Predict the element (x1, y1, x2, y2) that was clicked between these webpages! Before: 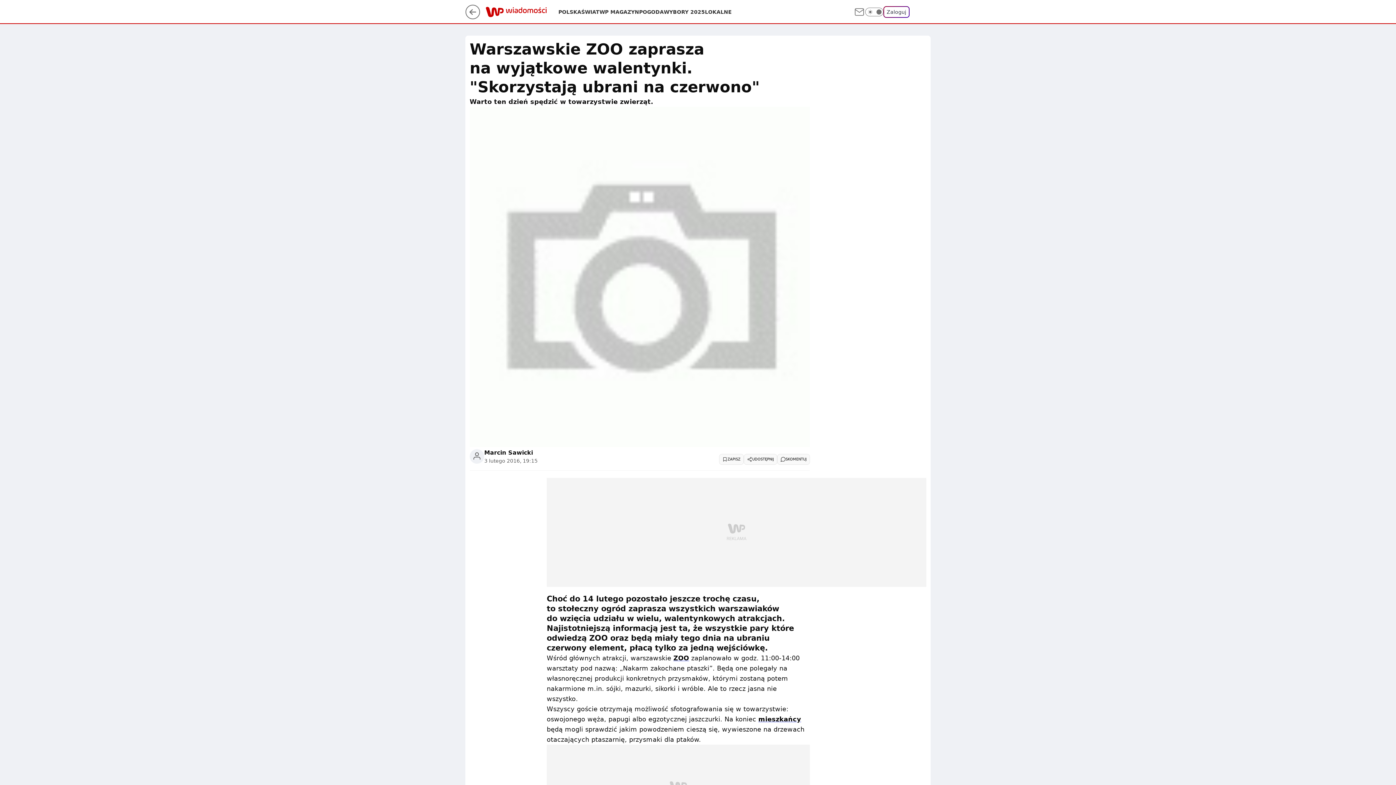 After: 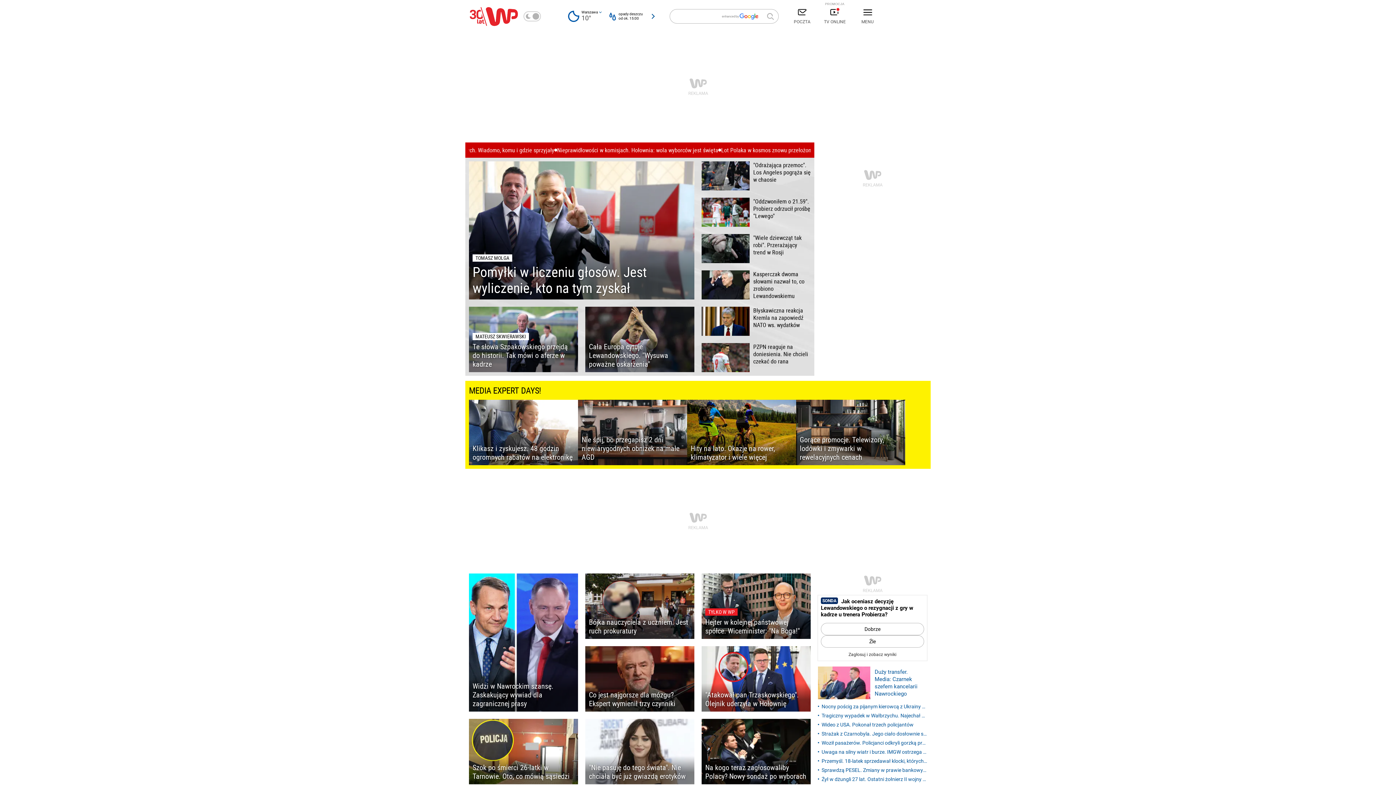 Action: label: ZOO bbox: (673, 654, 689, 662)